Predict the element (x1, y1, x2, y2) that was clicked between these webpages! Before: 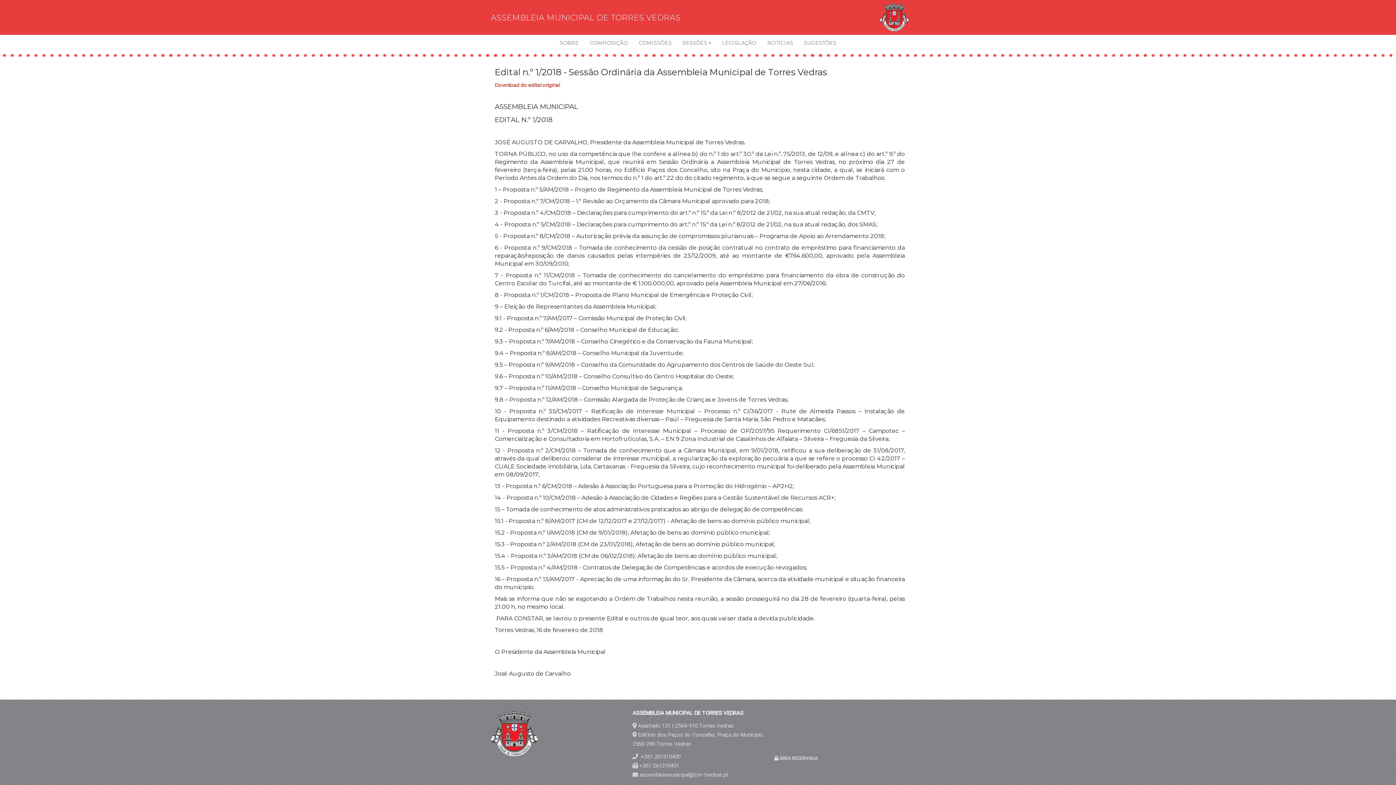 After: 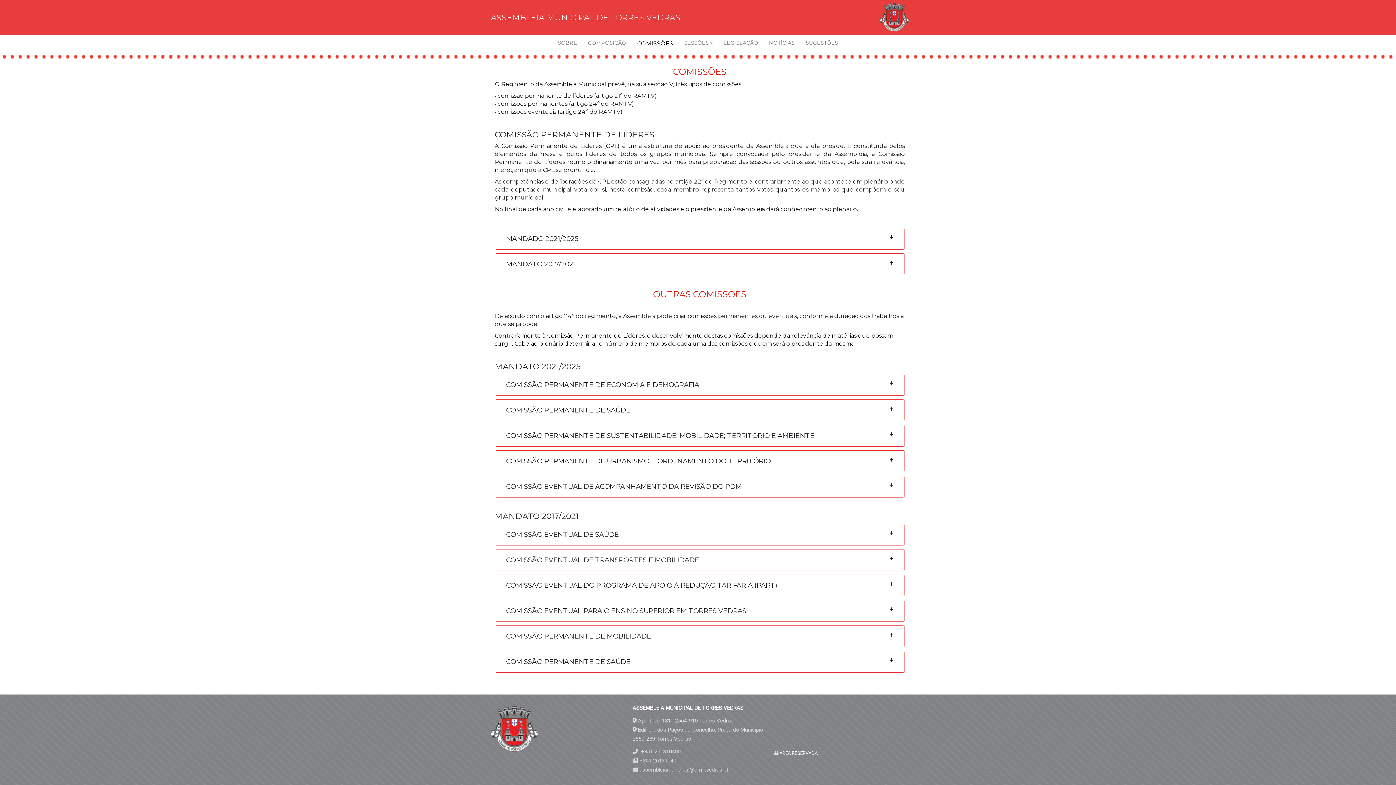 Action: bbox: (633, 35, 677, 50) label: COMISSÕES